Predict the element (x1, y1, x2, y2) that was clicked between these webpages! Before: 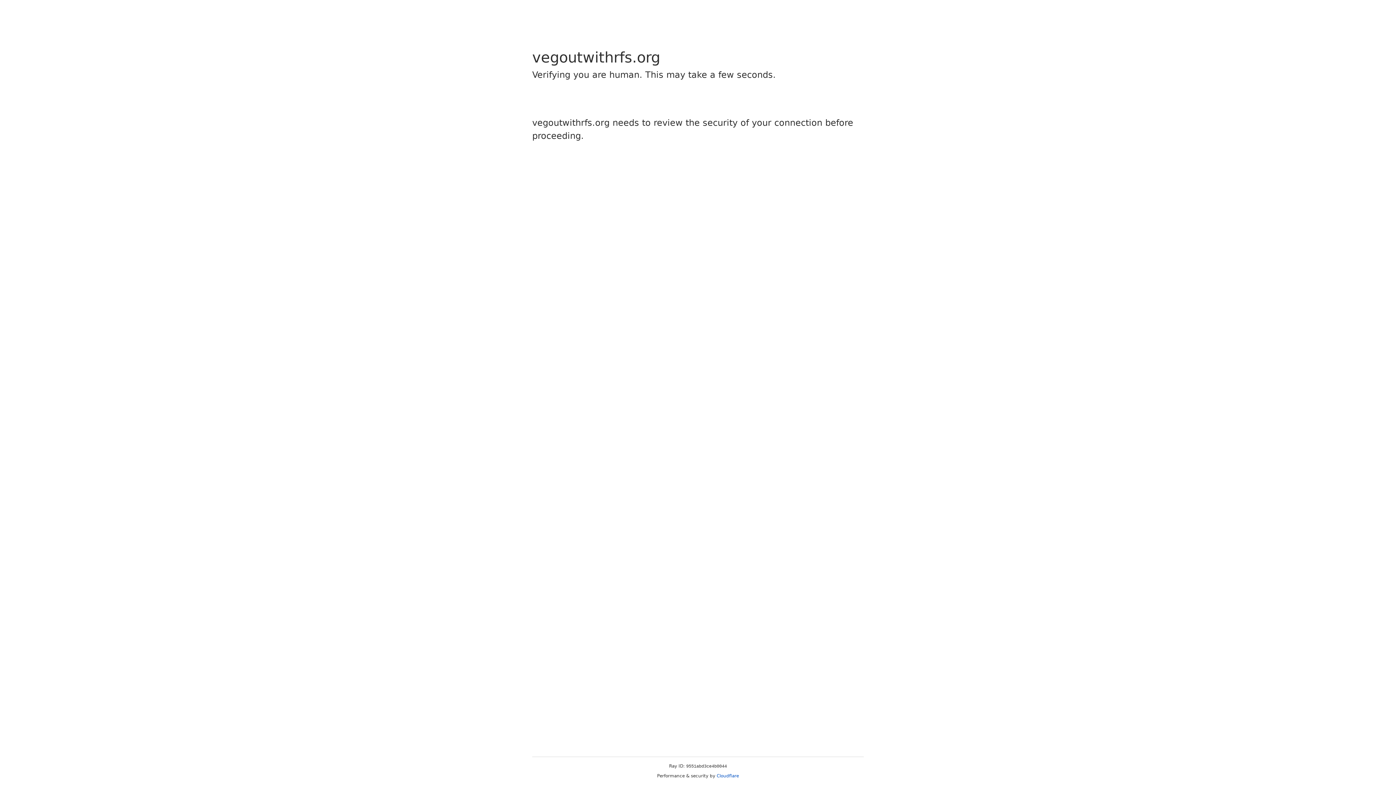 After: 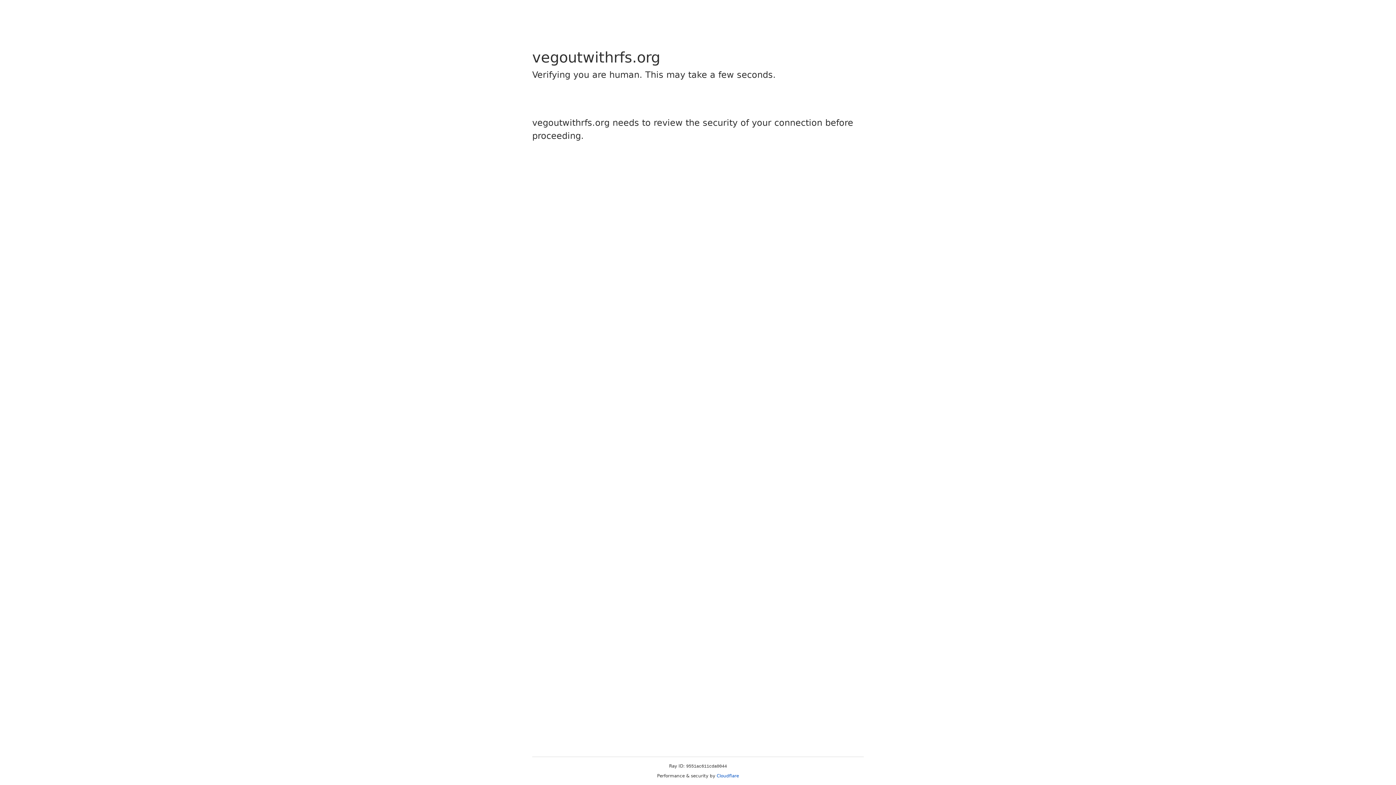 Action: label: Cloudflare bbox: (716, 773, 739, 778)